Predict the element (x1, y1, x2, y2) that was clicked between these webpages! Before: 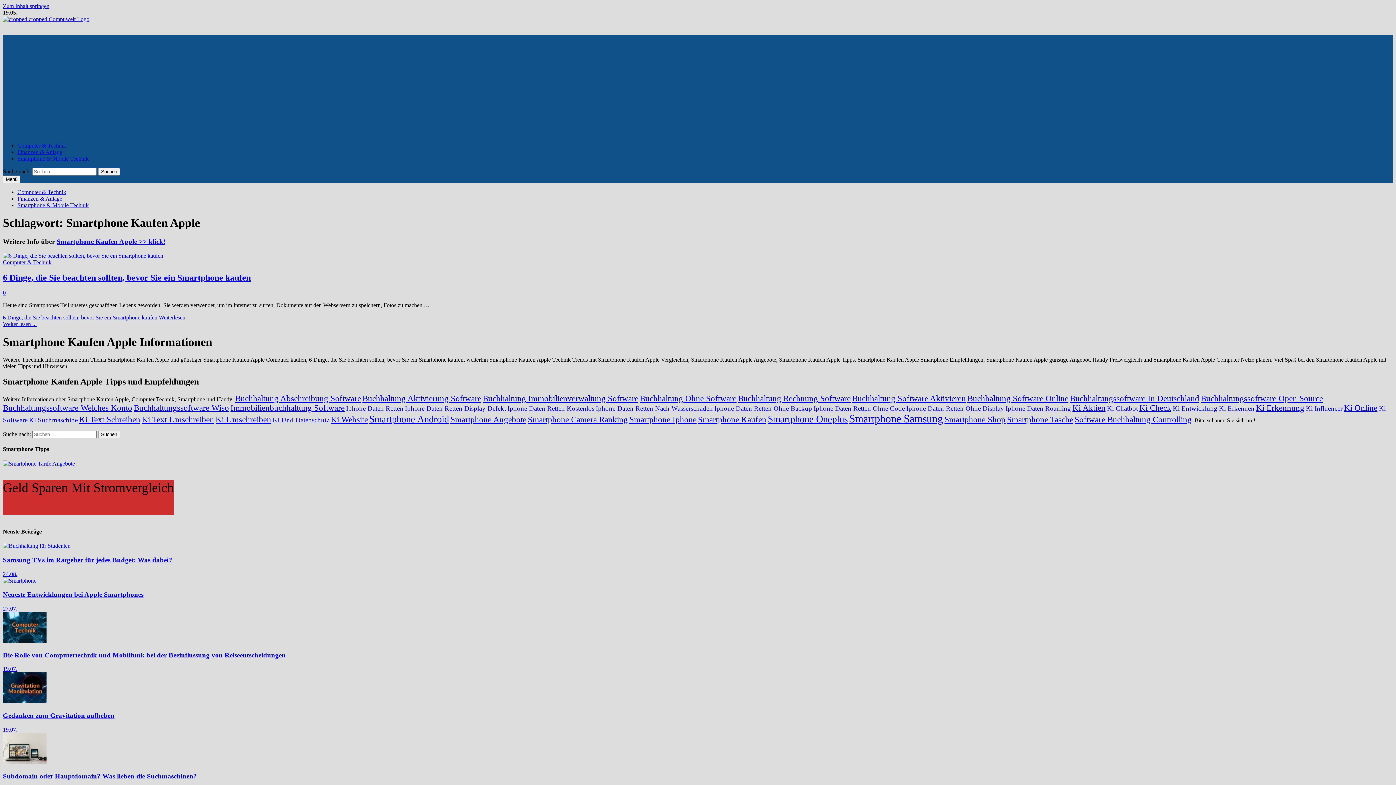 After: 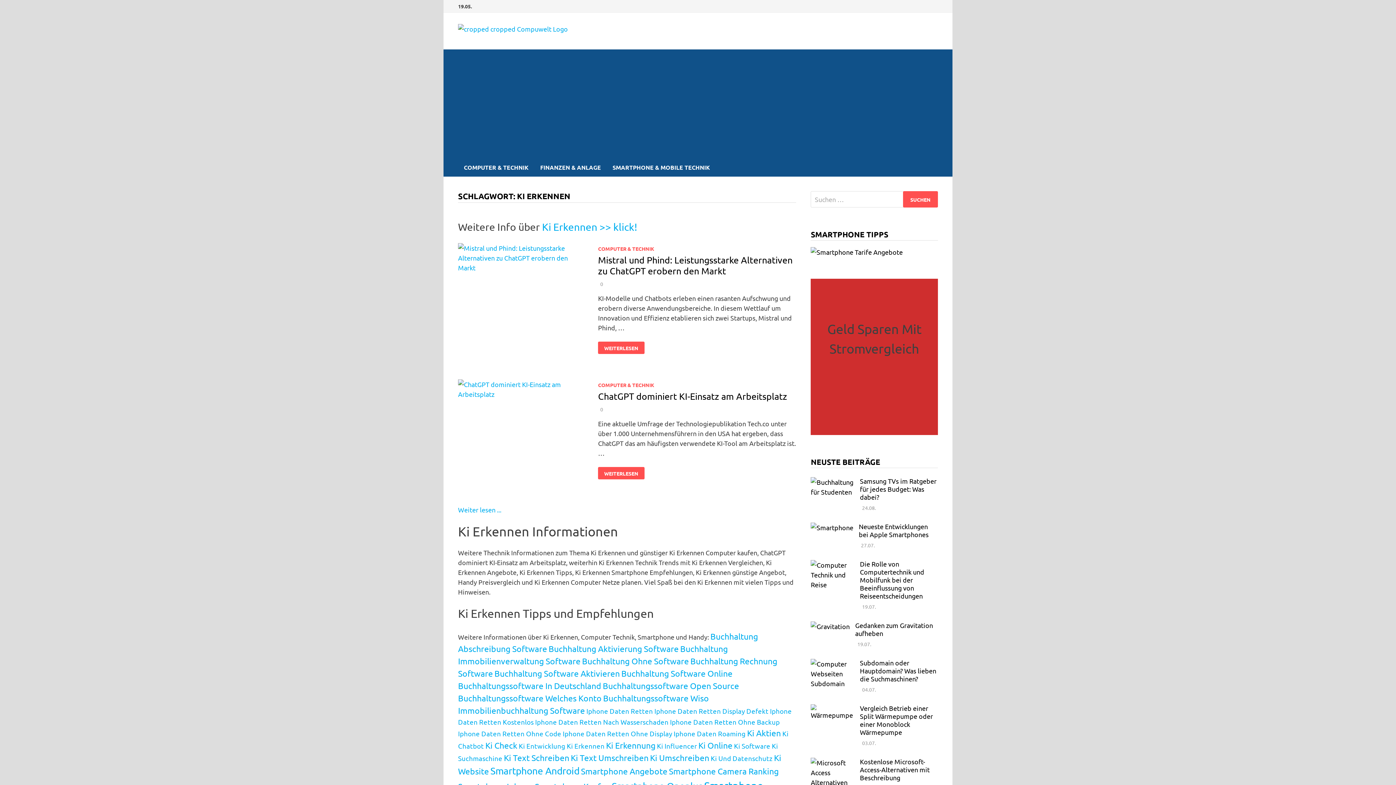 Action: label: Ki Erkennen (2 Einträge) bbox: (1219, 404, 1254, 412)